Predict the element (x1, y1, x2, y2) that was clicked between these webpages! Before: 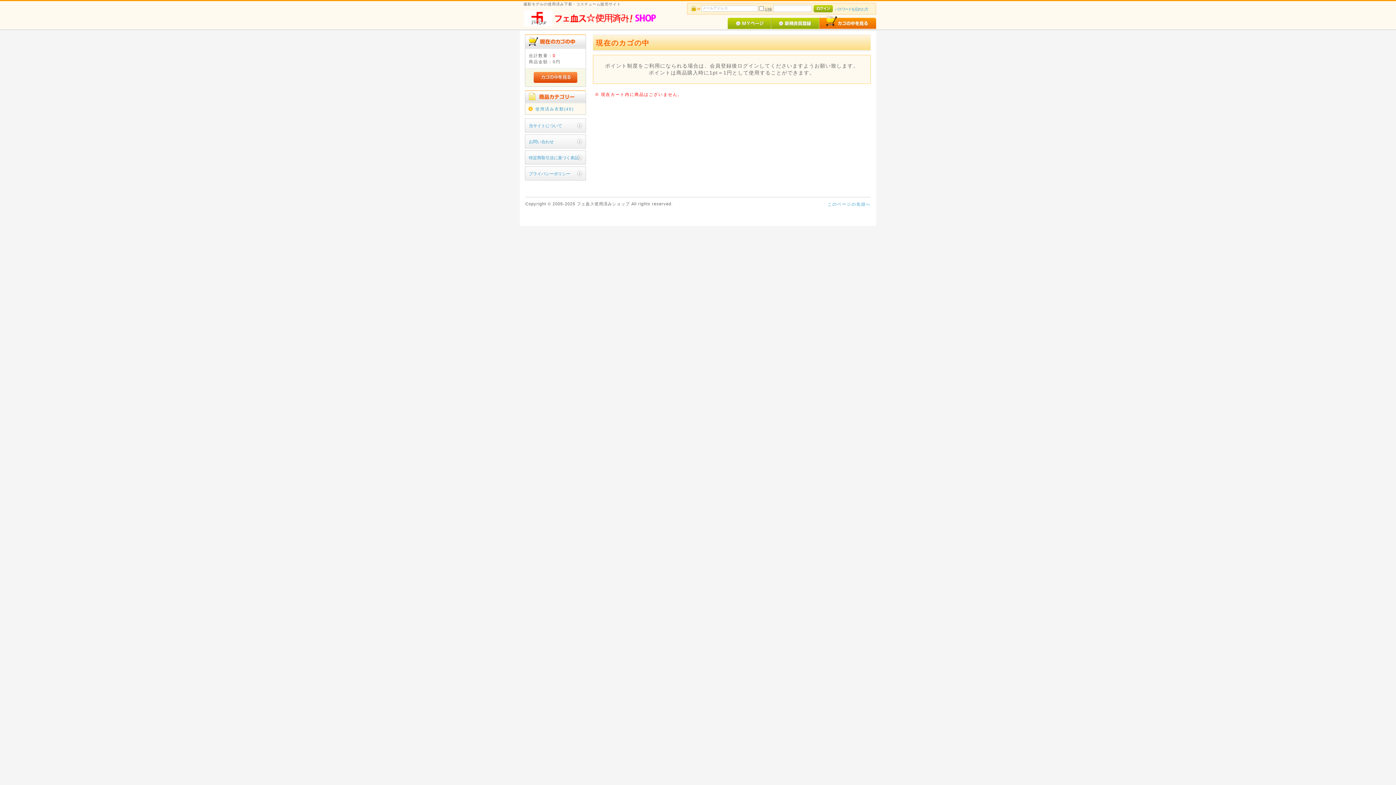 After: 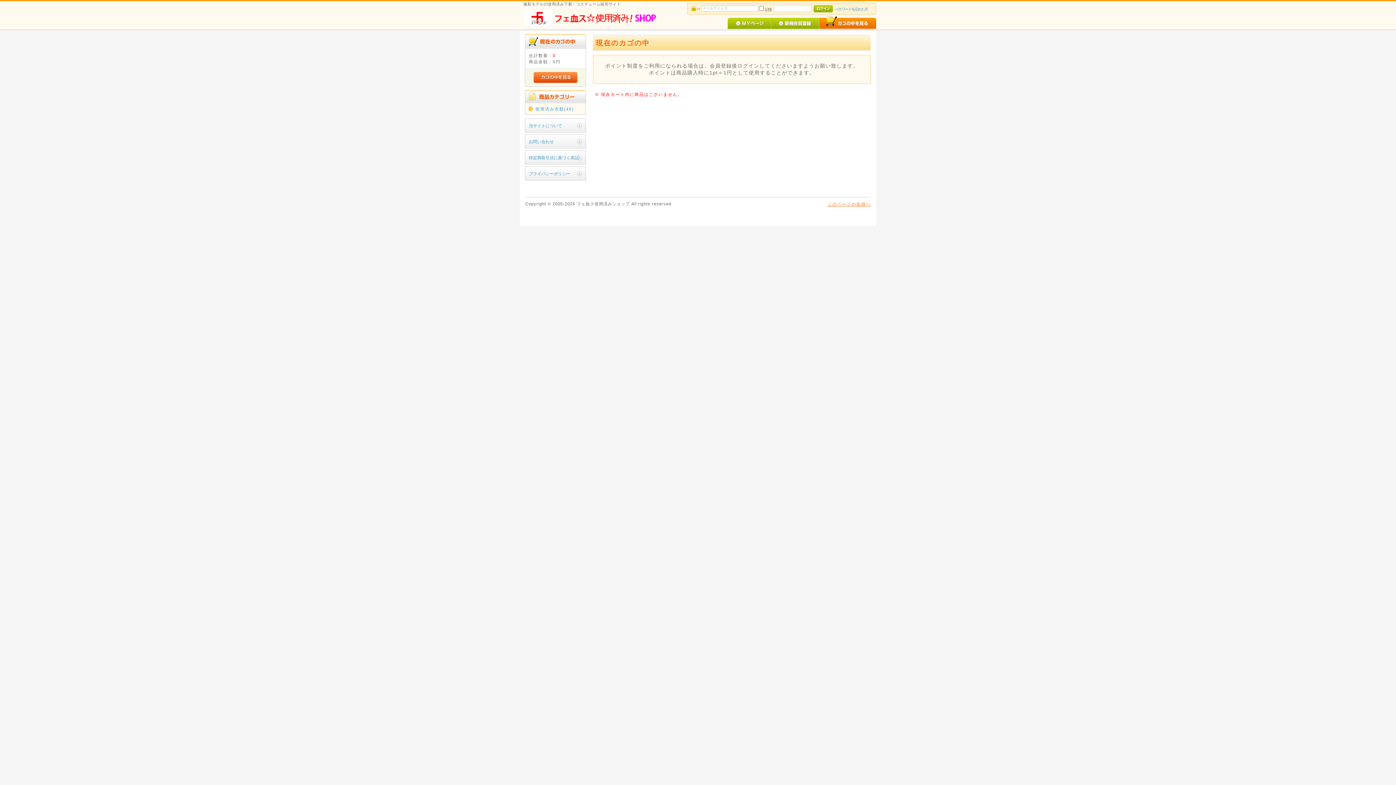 Action: label: このページの先頭へ bbox: (827, 201, 870, 206)